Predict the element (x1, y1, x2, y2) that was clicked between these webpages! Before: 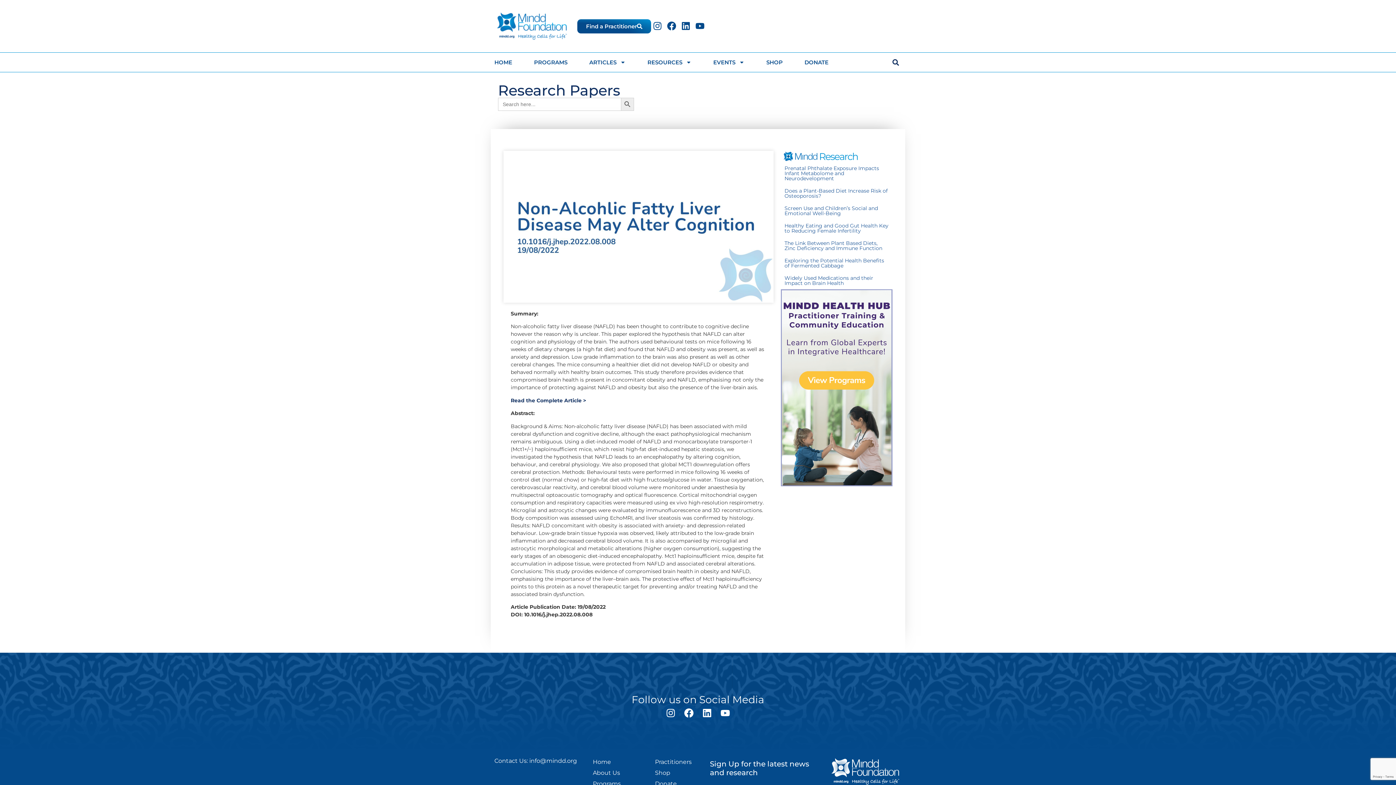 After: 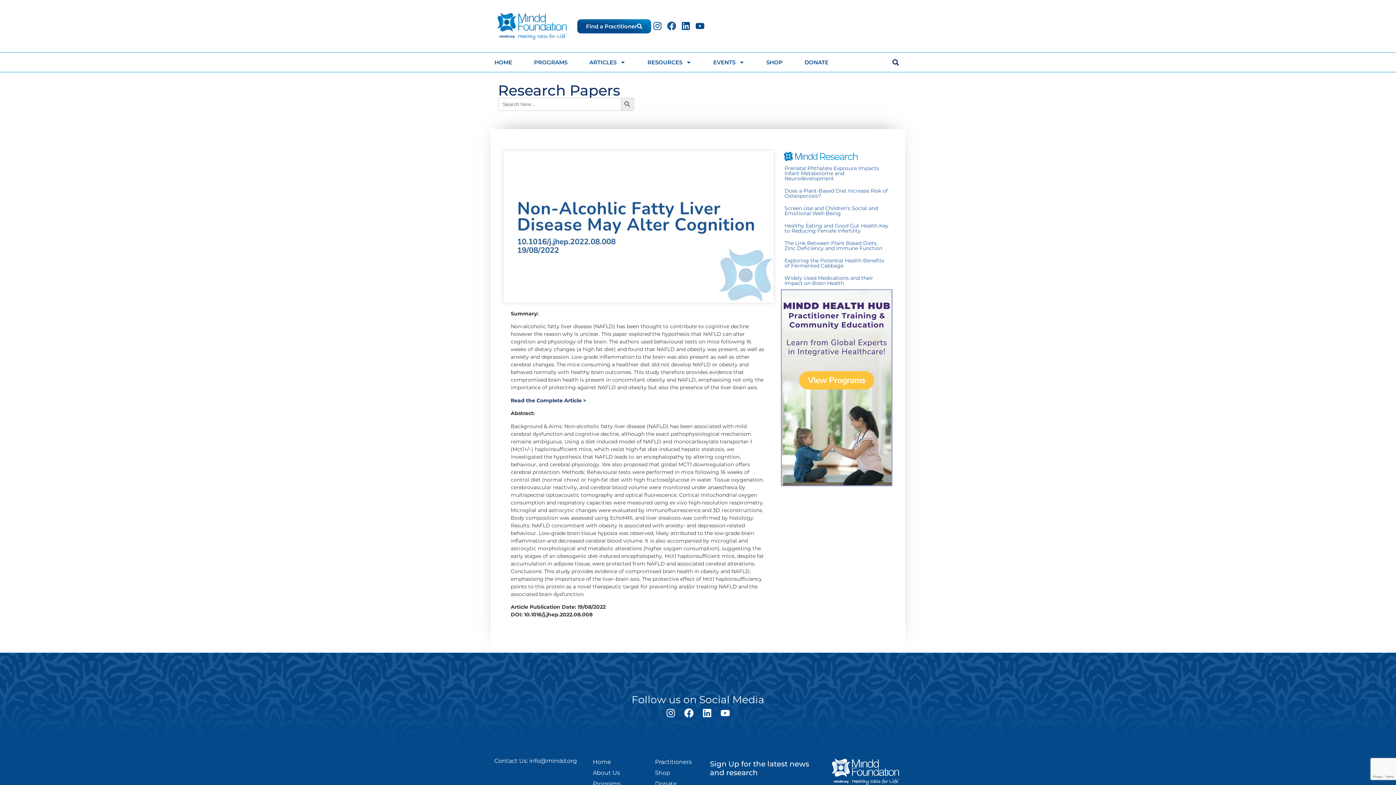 Action: label: Facebook bbox: (665, 19, 678, 32)